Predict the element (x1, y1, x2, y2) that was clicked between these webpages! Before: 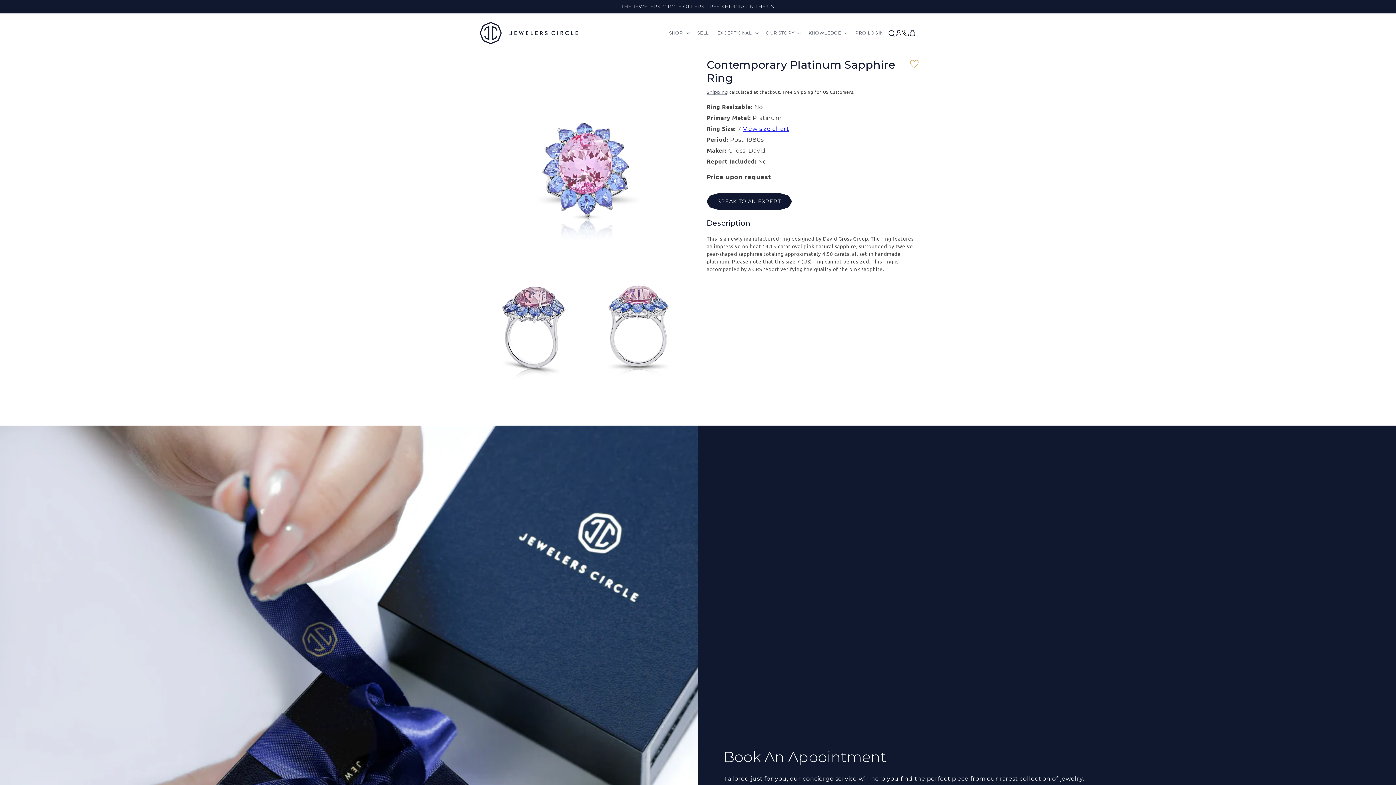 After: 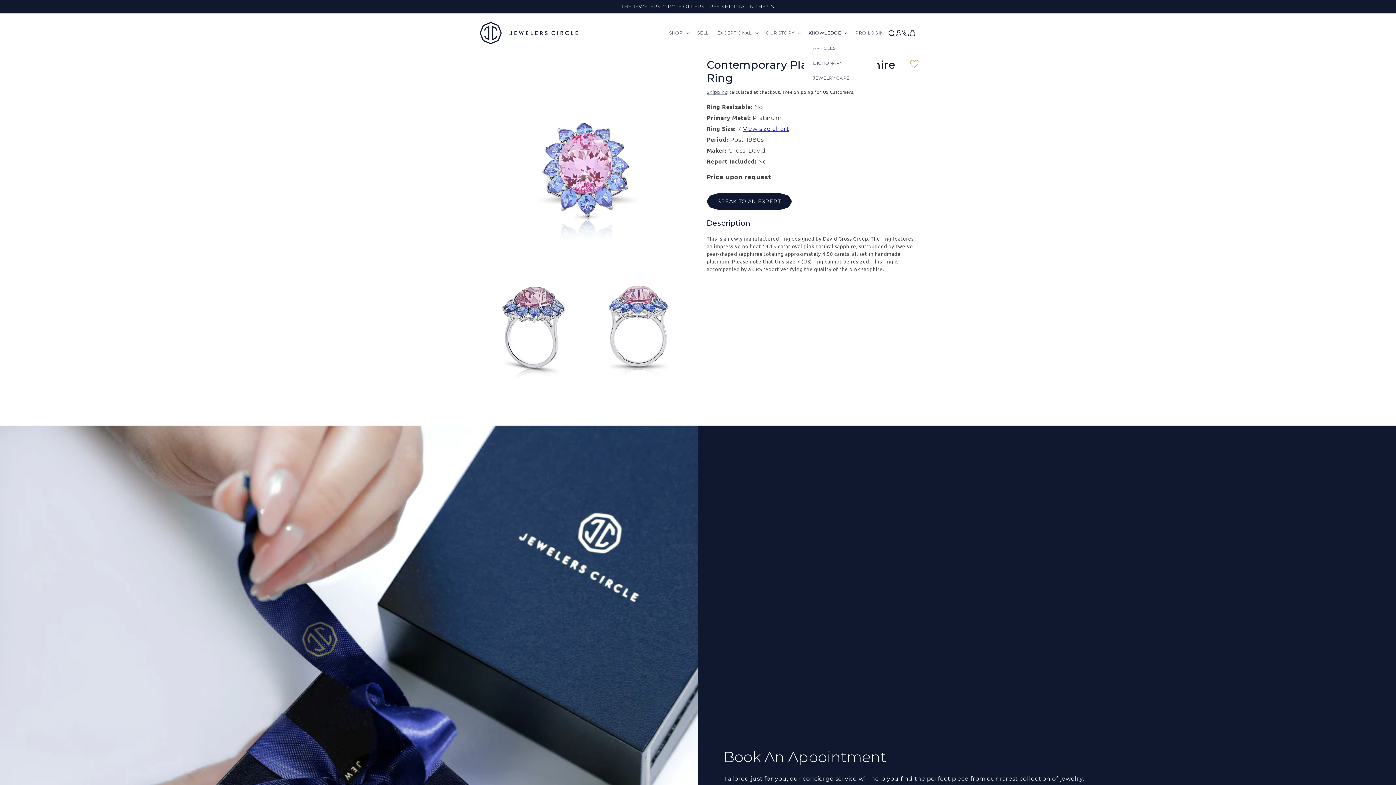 Action: bbox: (804, 25, 851, 40) label: KNOWLEDGE